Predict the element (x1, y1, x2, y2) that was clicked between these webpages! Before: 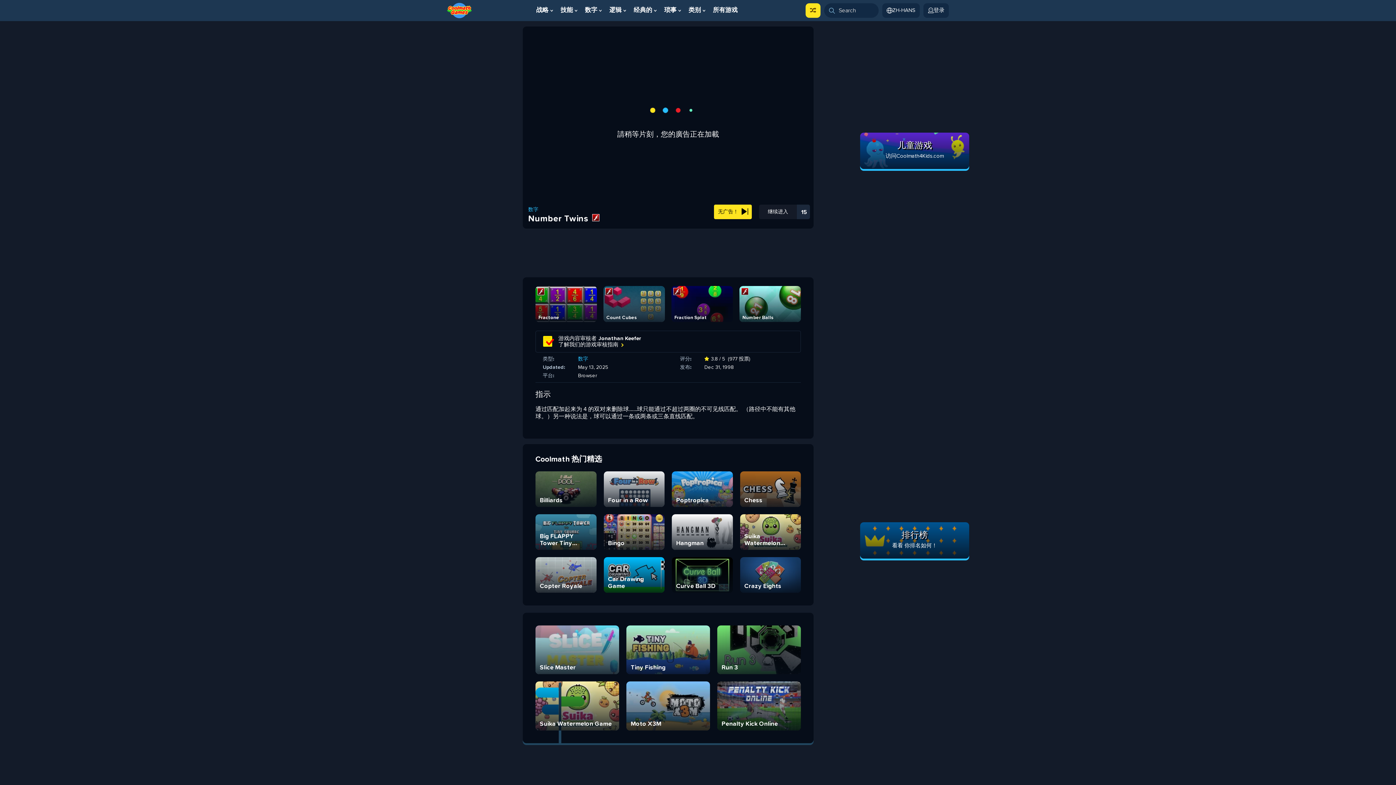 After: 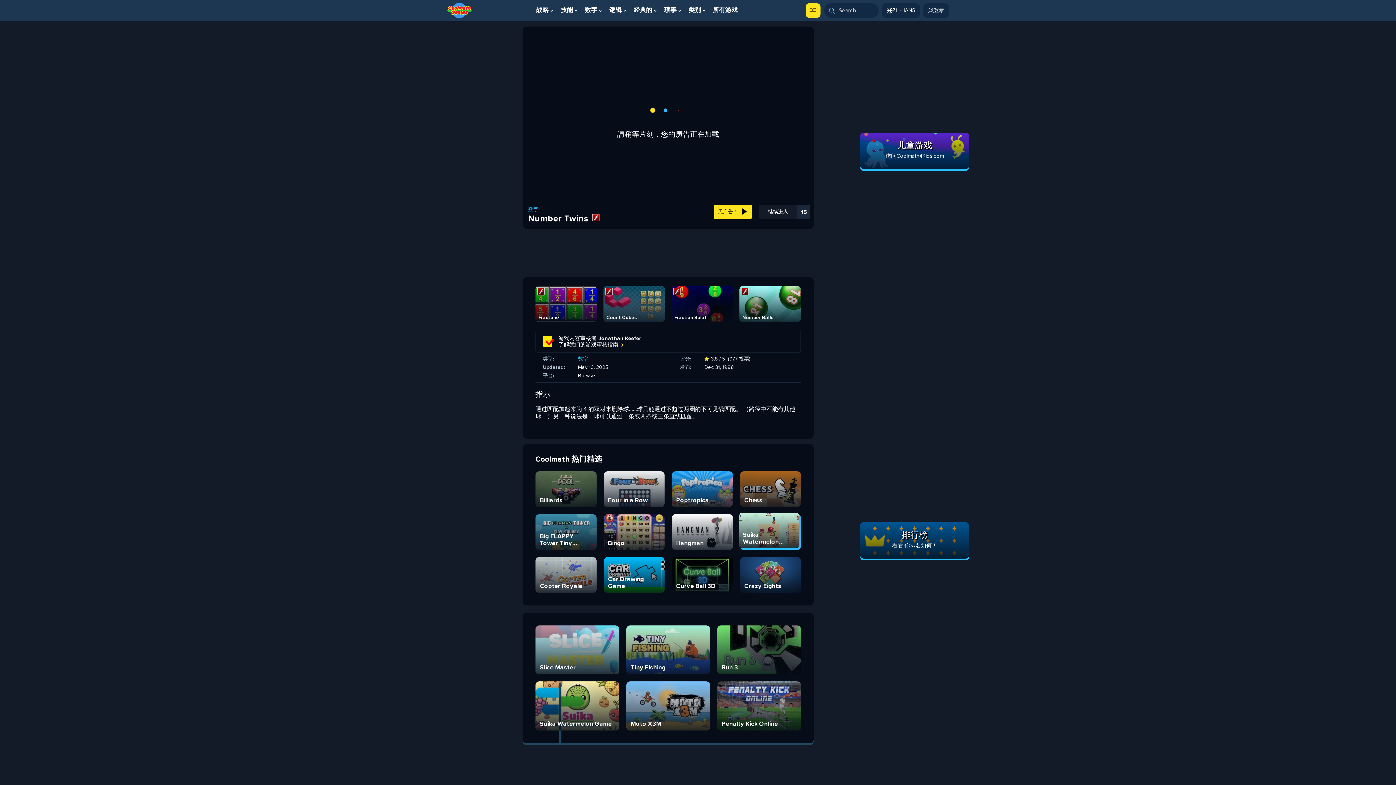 Action: label: Suika Watermelon Game bbox: (740, 514, 801, 550)